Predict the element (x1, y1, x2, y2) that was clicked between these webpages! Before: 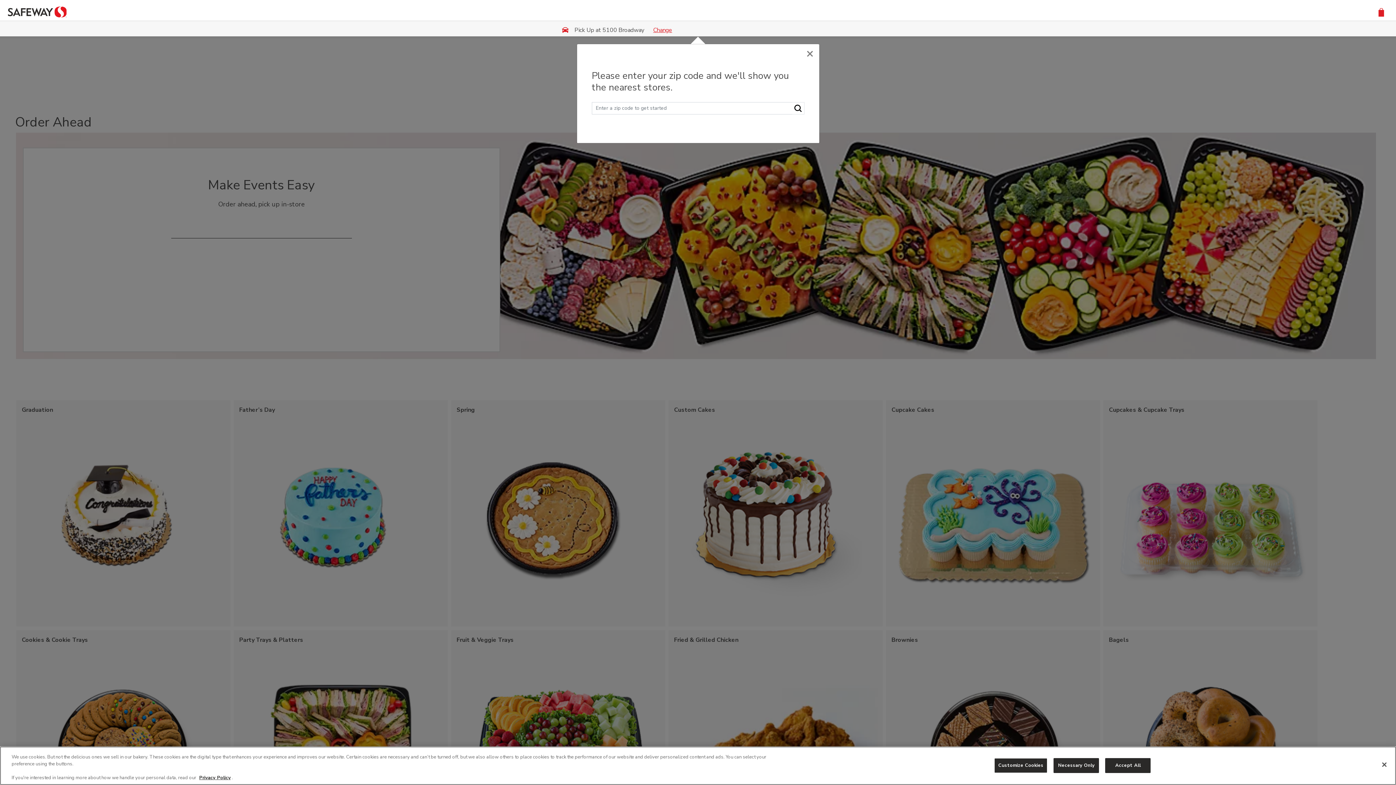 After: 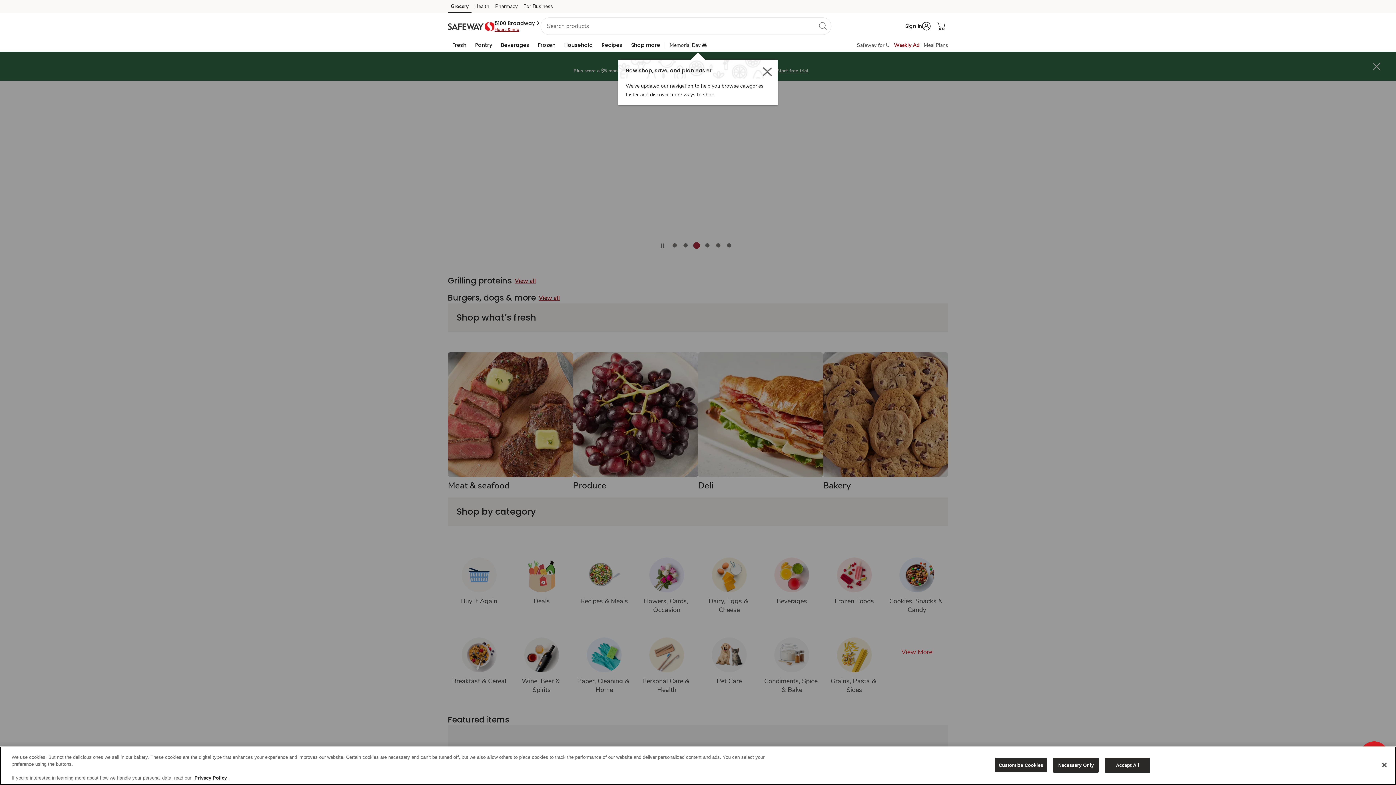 Action: bbox: (8, 7, 66, 15)